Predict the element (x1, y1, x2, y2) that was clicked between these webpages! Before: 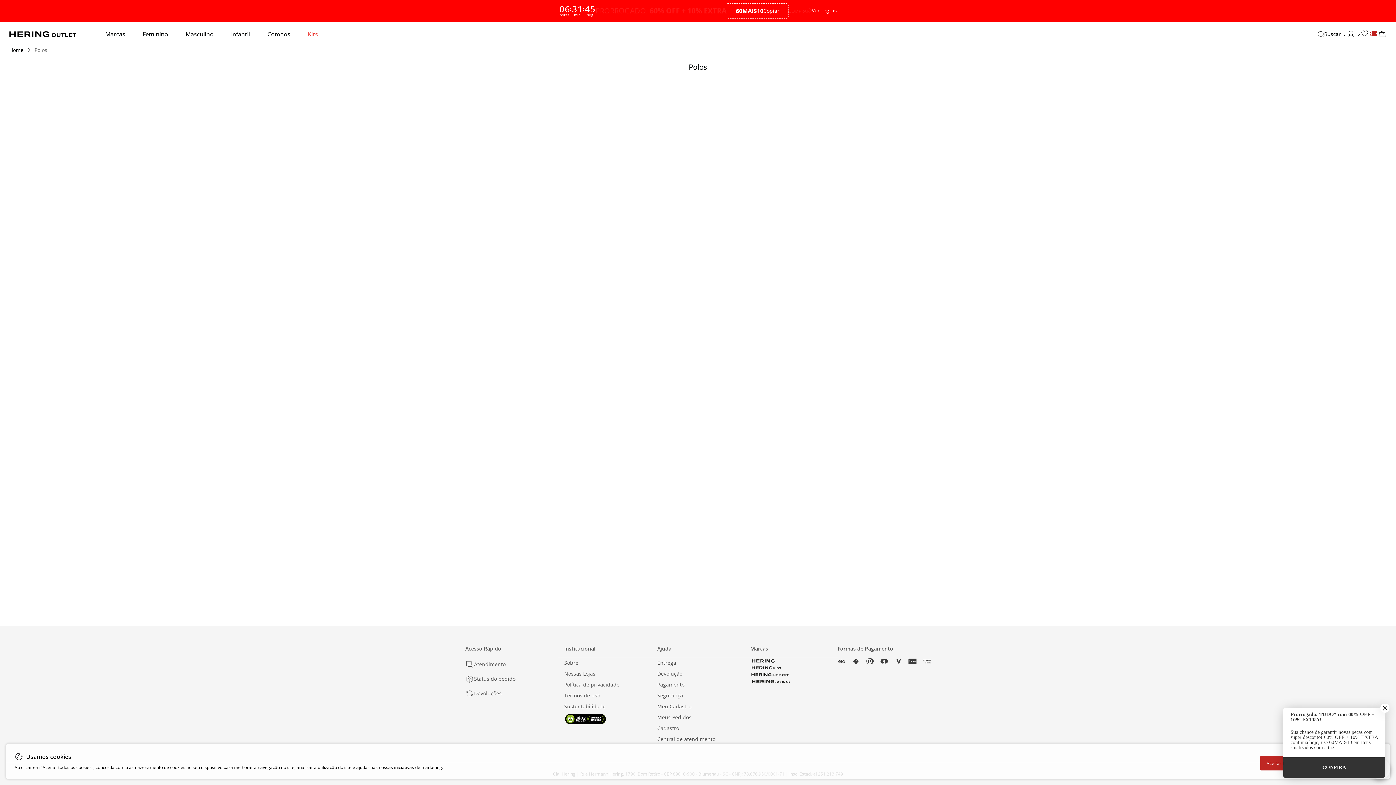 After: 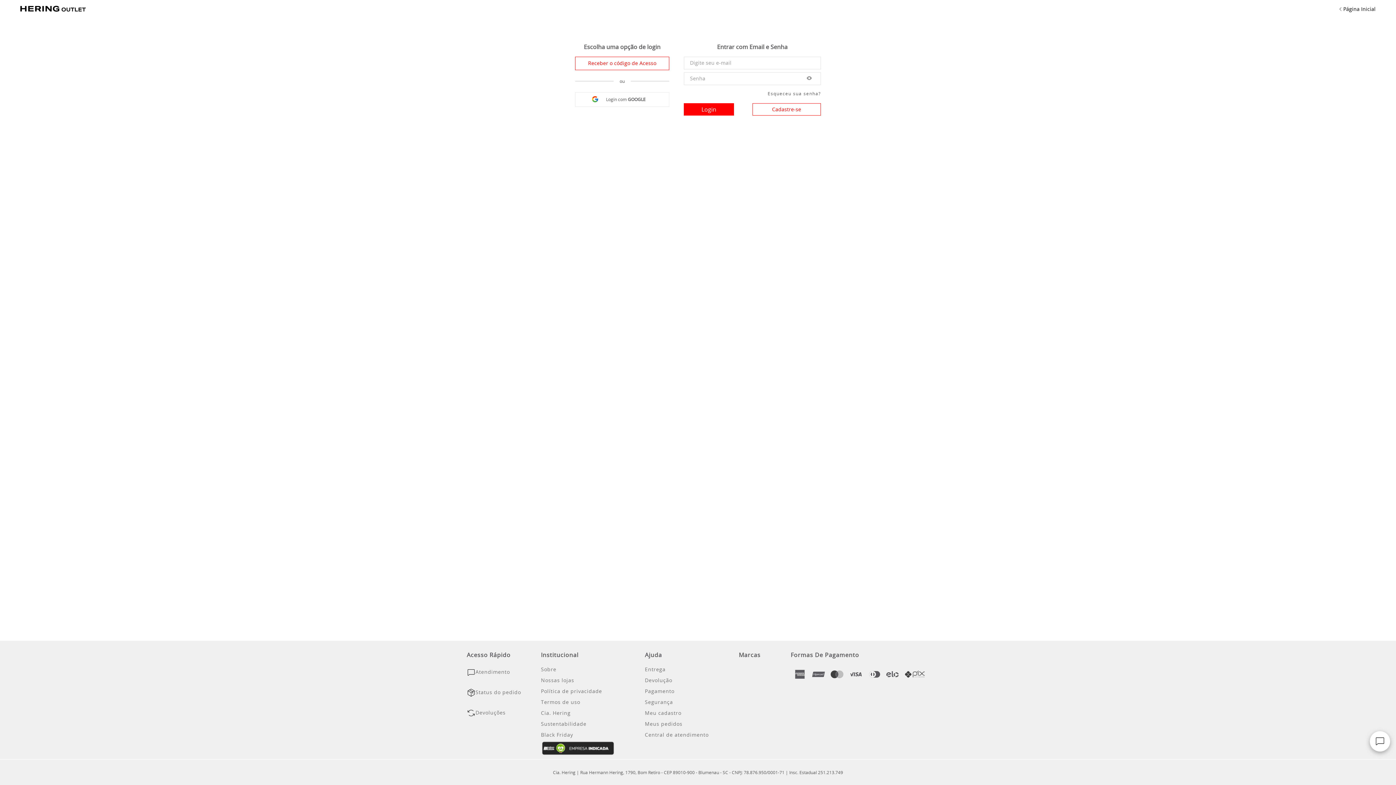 Action: label: link bbox: (657, 701, 738, 712)